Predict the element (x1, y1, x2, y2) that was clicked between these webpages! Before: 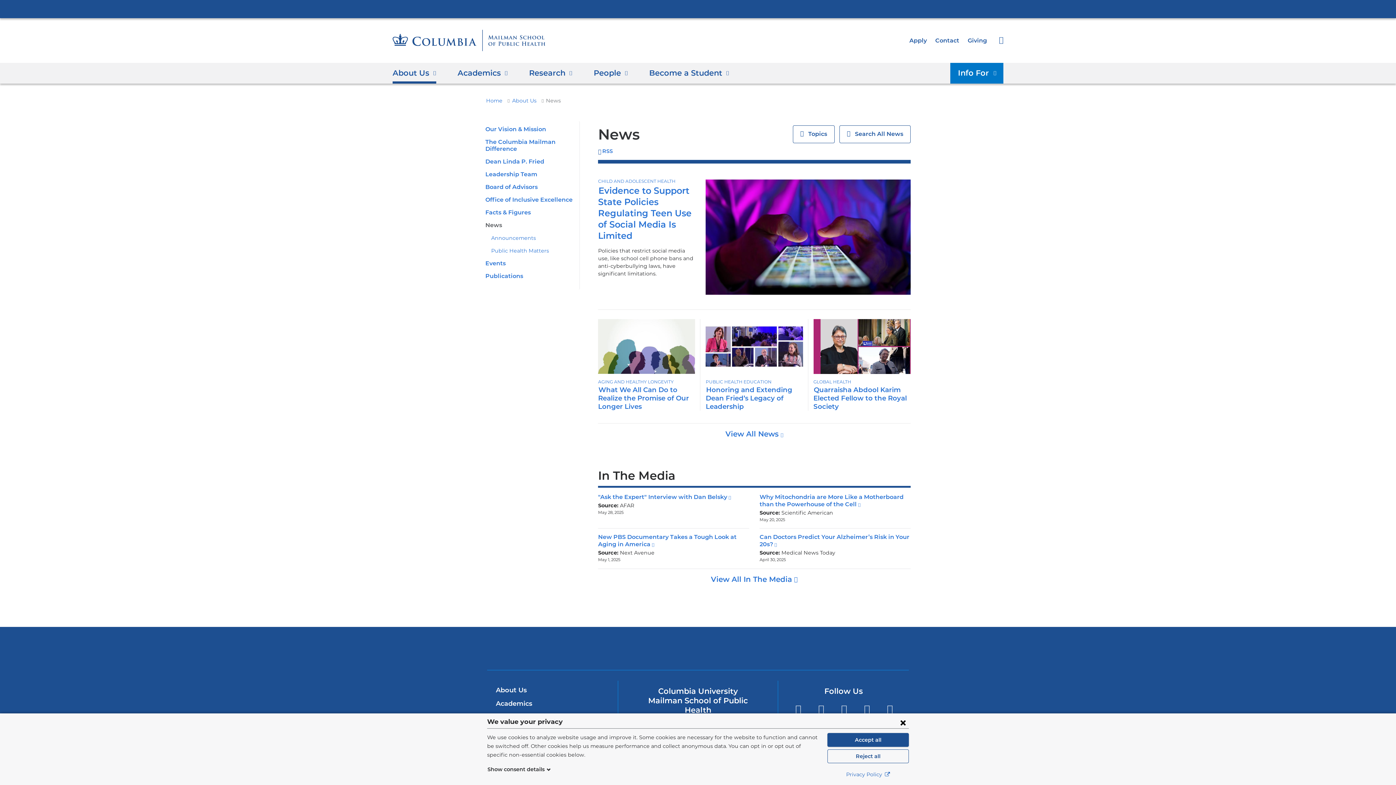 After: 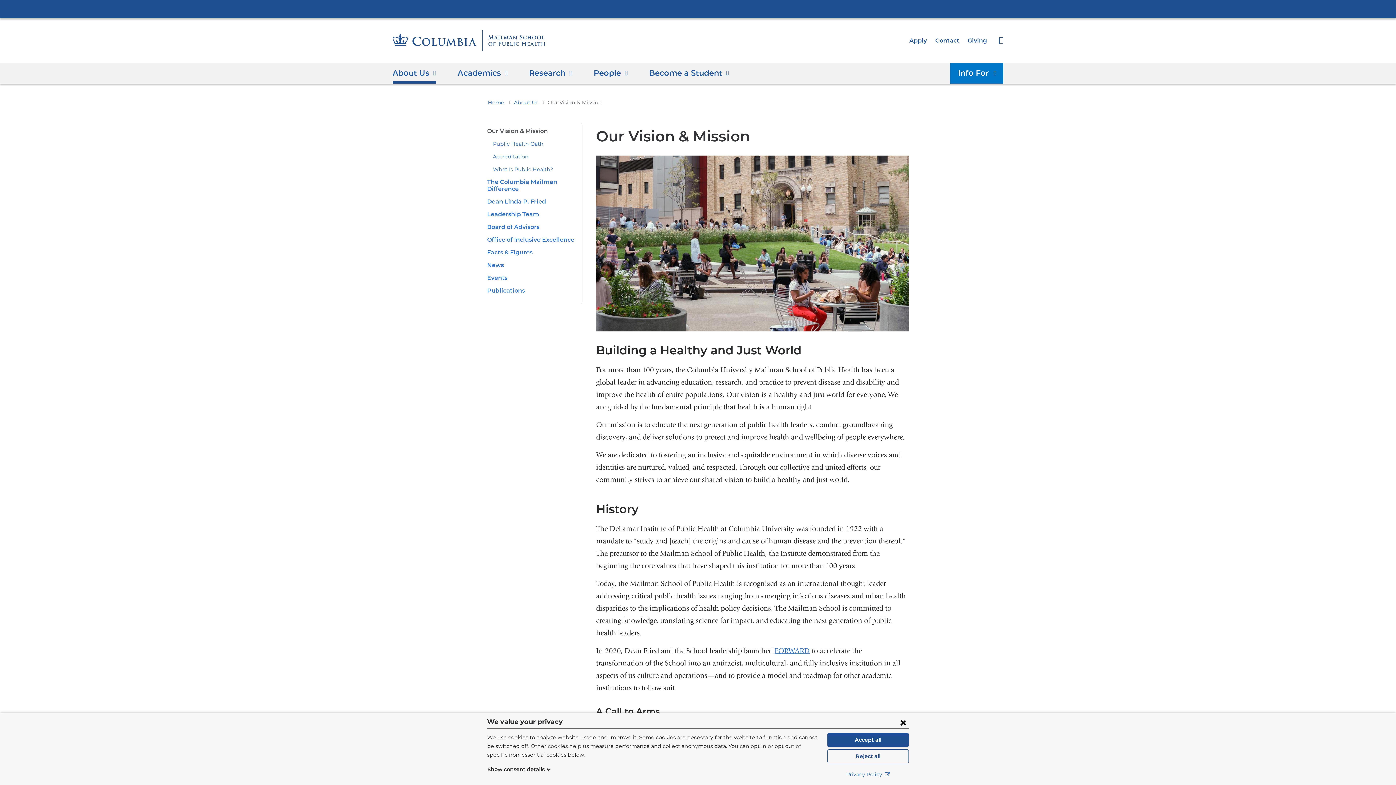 Action: label: Our Vision & Mission bbox: (485, 125, 546, 132)